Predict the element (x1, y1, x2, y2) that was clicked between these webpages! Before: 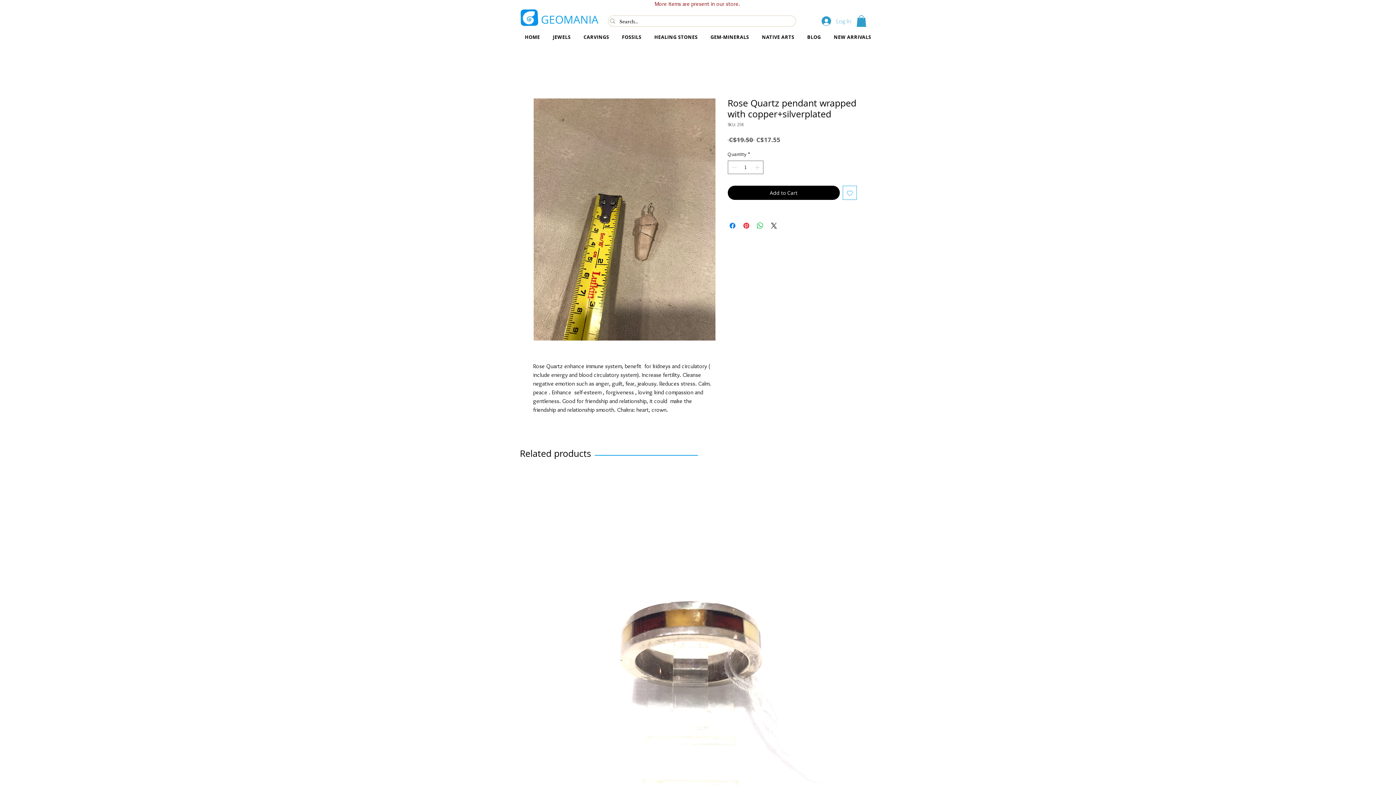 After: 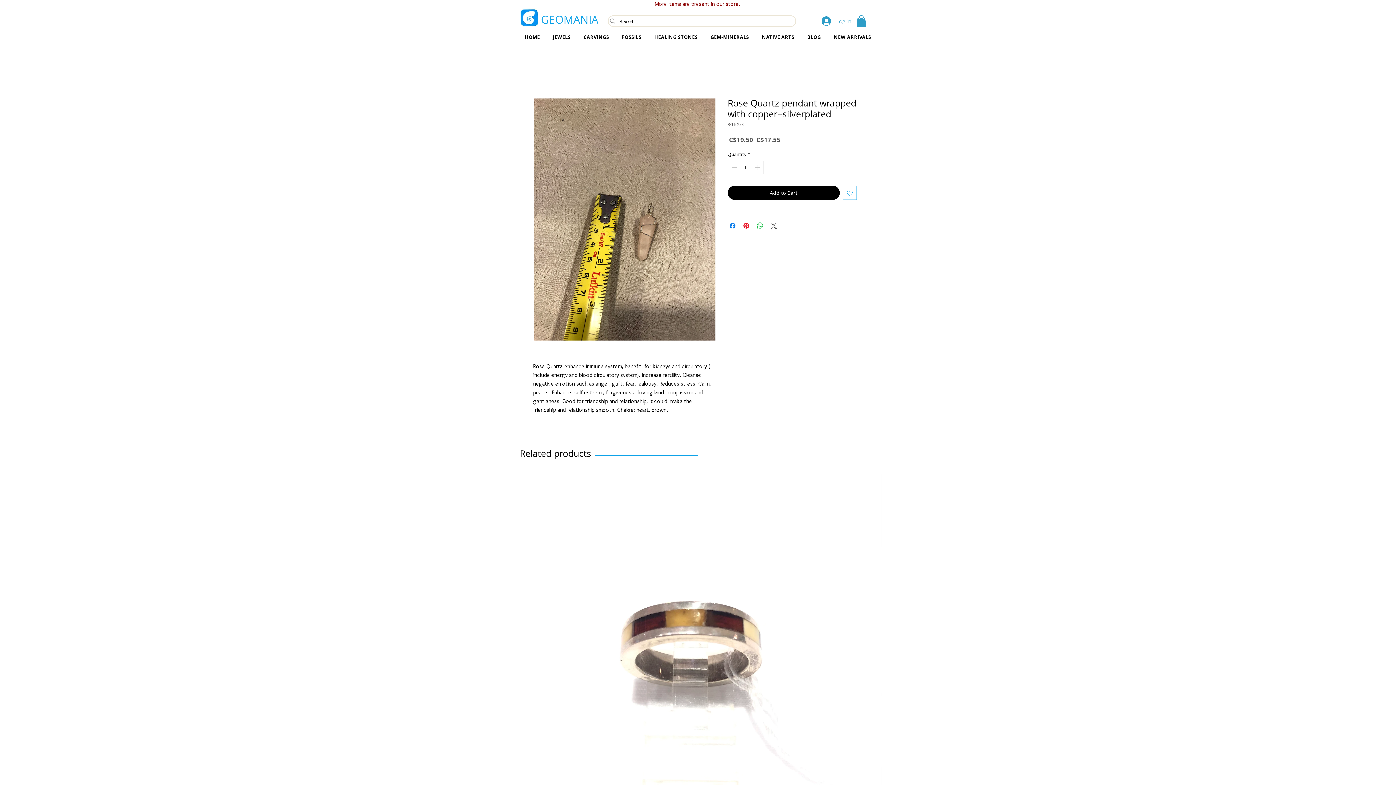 Action: bbox: (769, 221, 778, 230) label: Share on X